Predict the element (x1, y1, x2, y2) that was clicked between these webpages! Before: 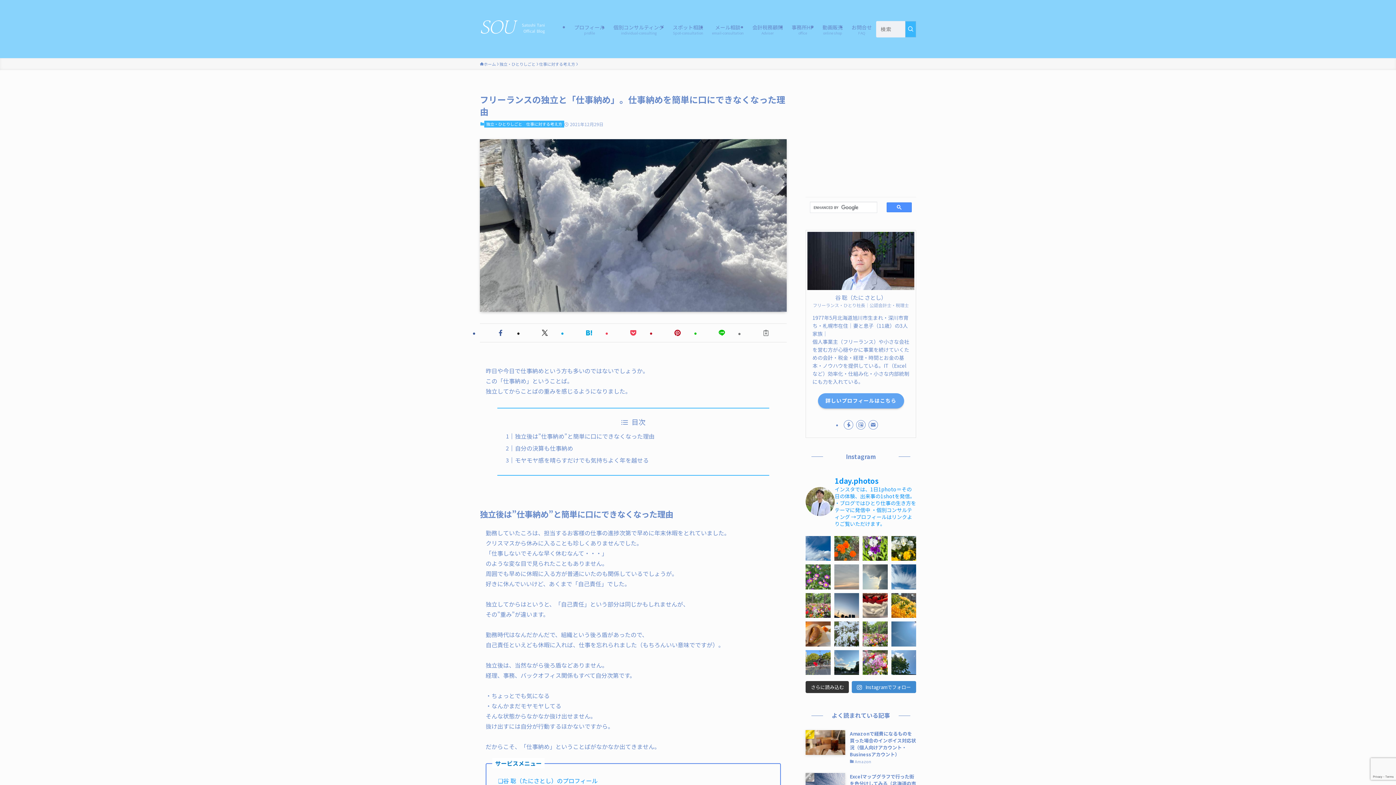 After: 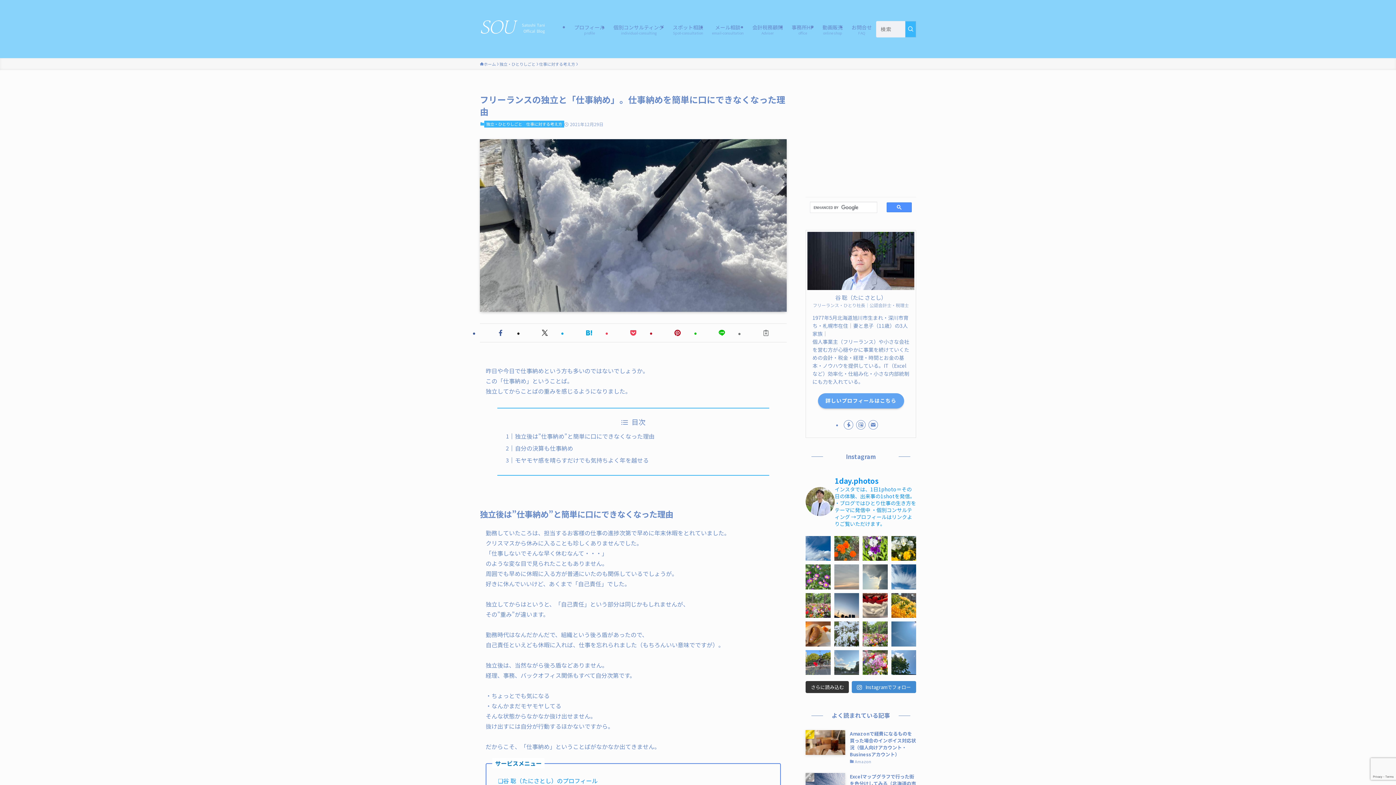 Action: label: 夕暮れどきの大通公園 #1day1photo #1日1 bbox: (834, 650, 859, 675)